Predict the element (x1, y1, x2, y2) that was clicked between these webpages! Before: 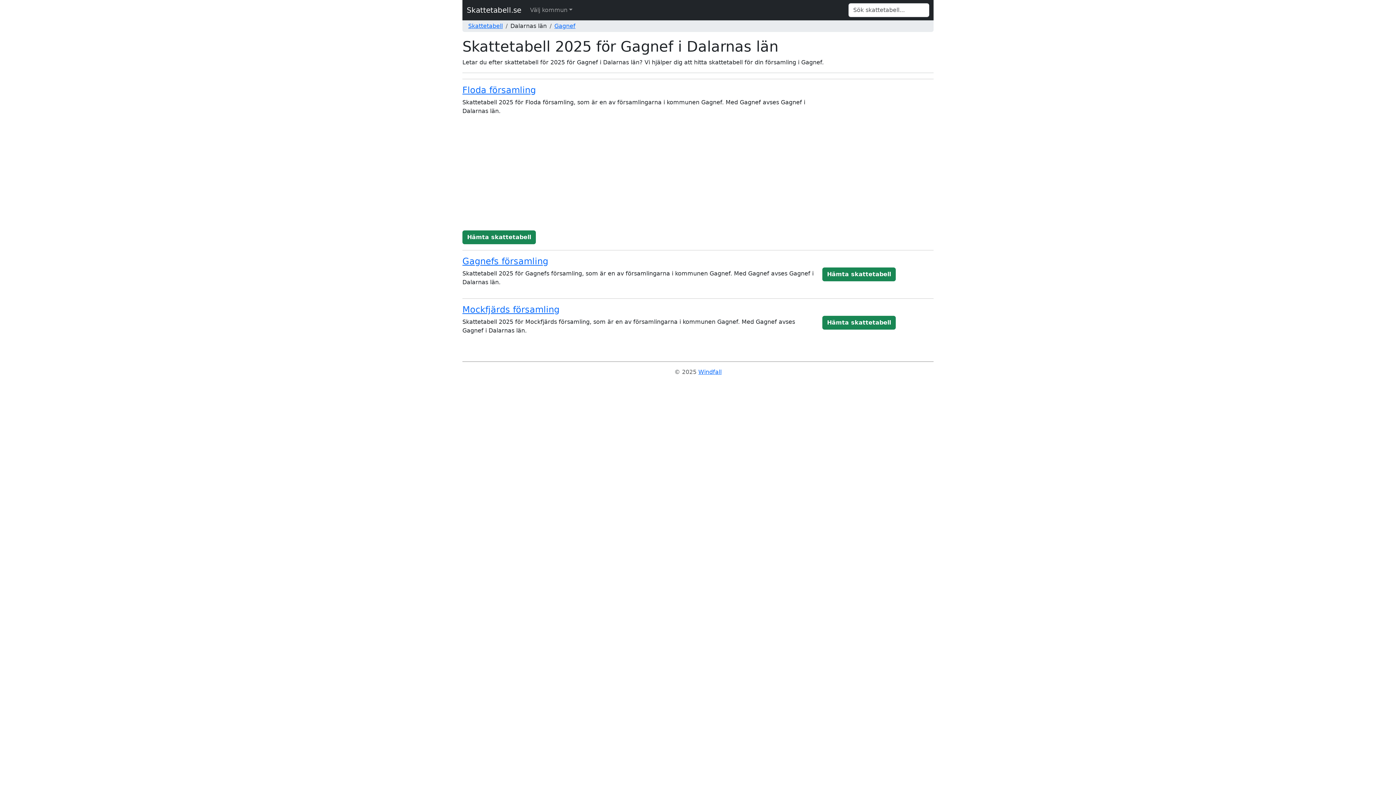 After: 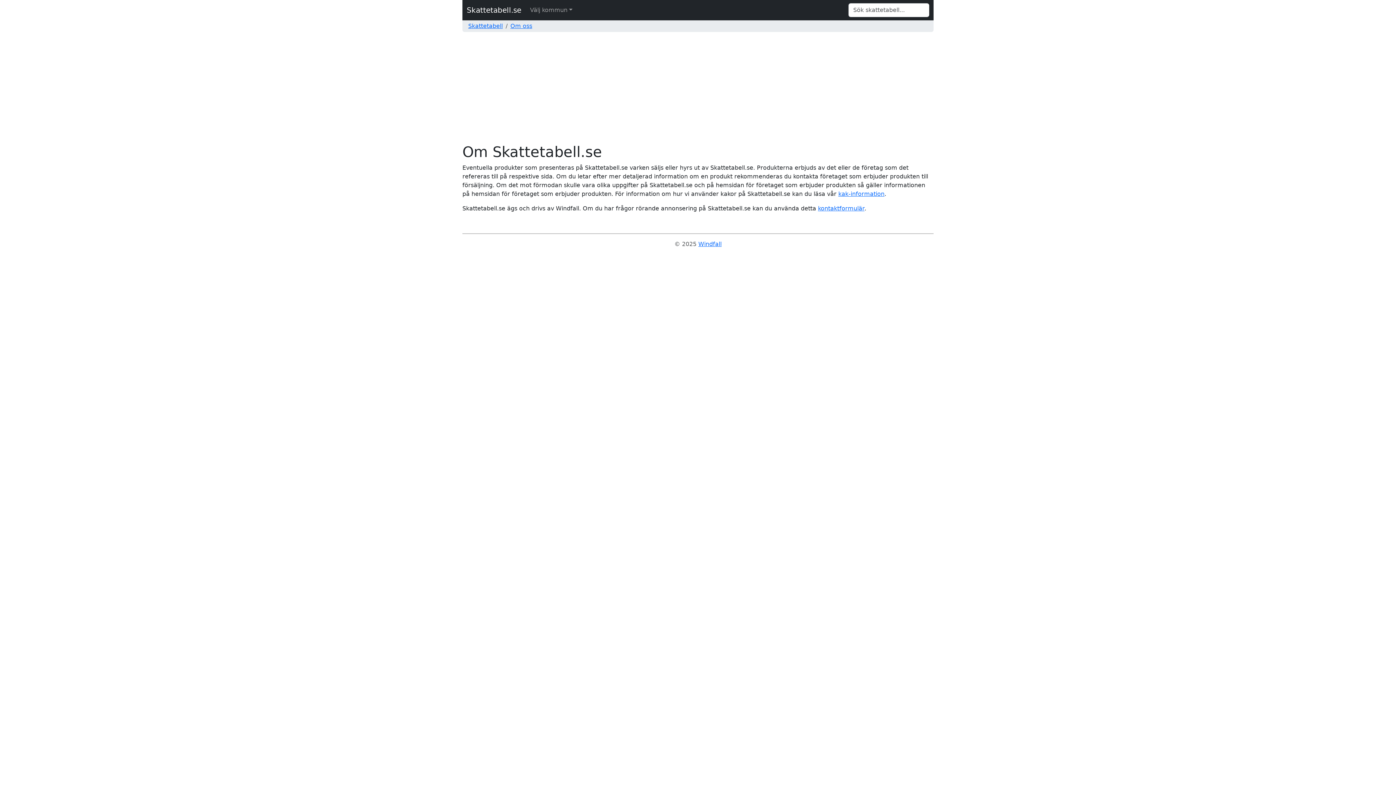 Action: label: Windfall bbox: (698, 368, 721, 375)